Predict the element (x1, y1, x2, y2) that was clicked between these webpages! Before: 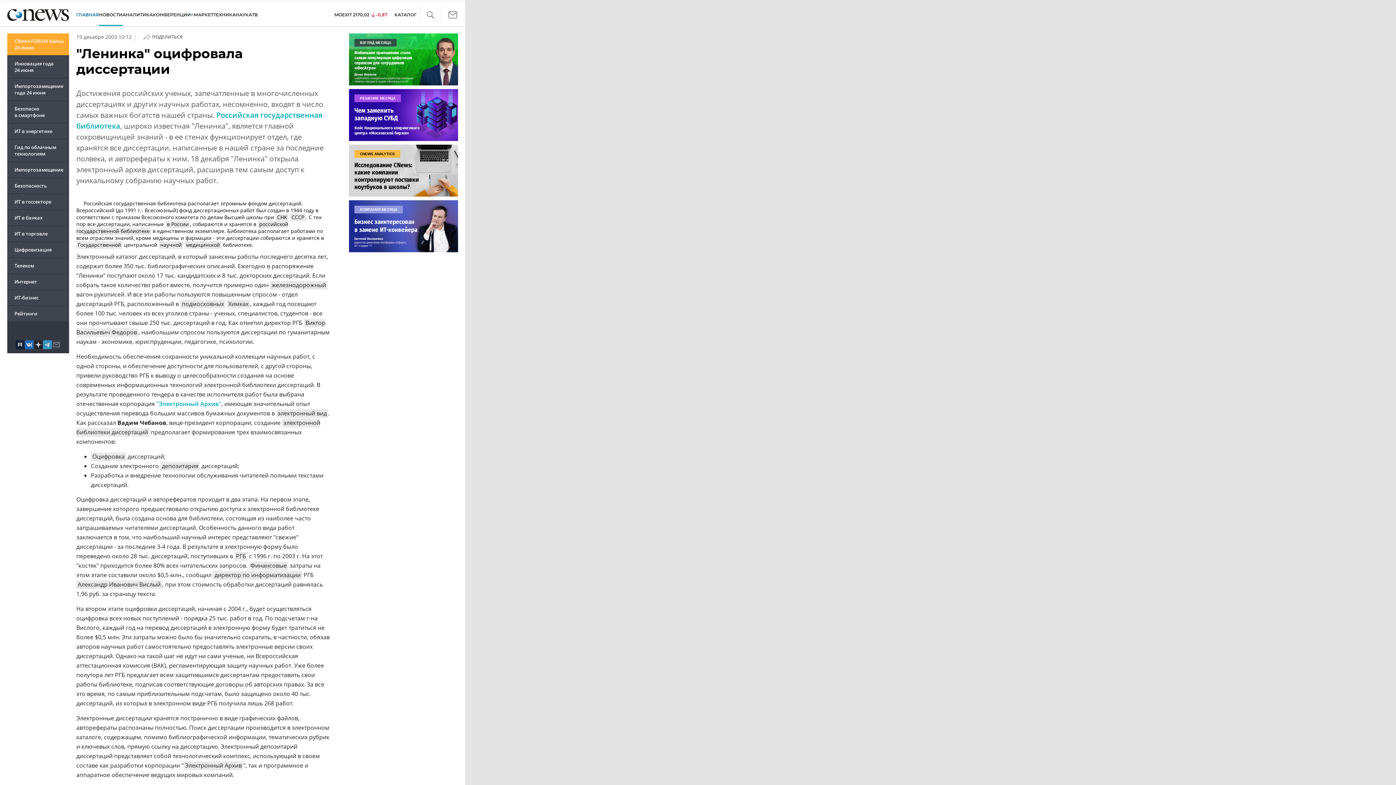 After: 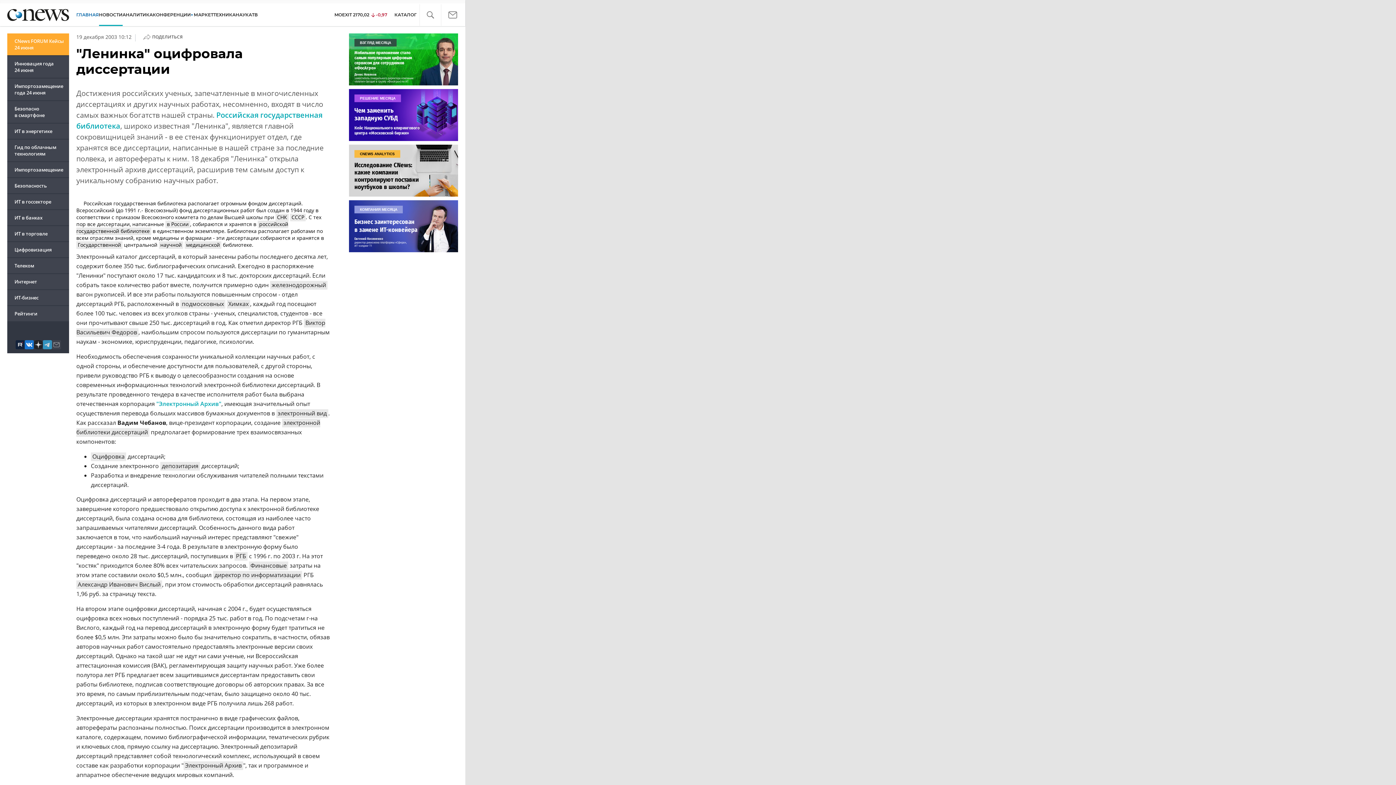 Action: bbox: (24, 340, 33, 349)